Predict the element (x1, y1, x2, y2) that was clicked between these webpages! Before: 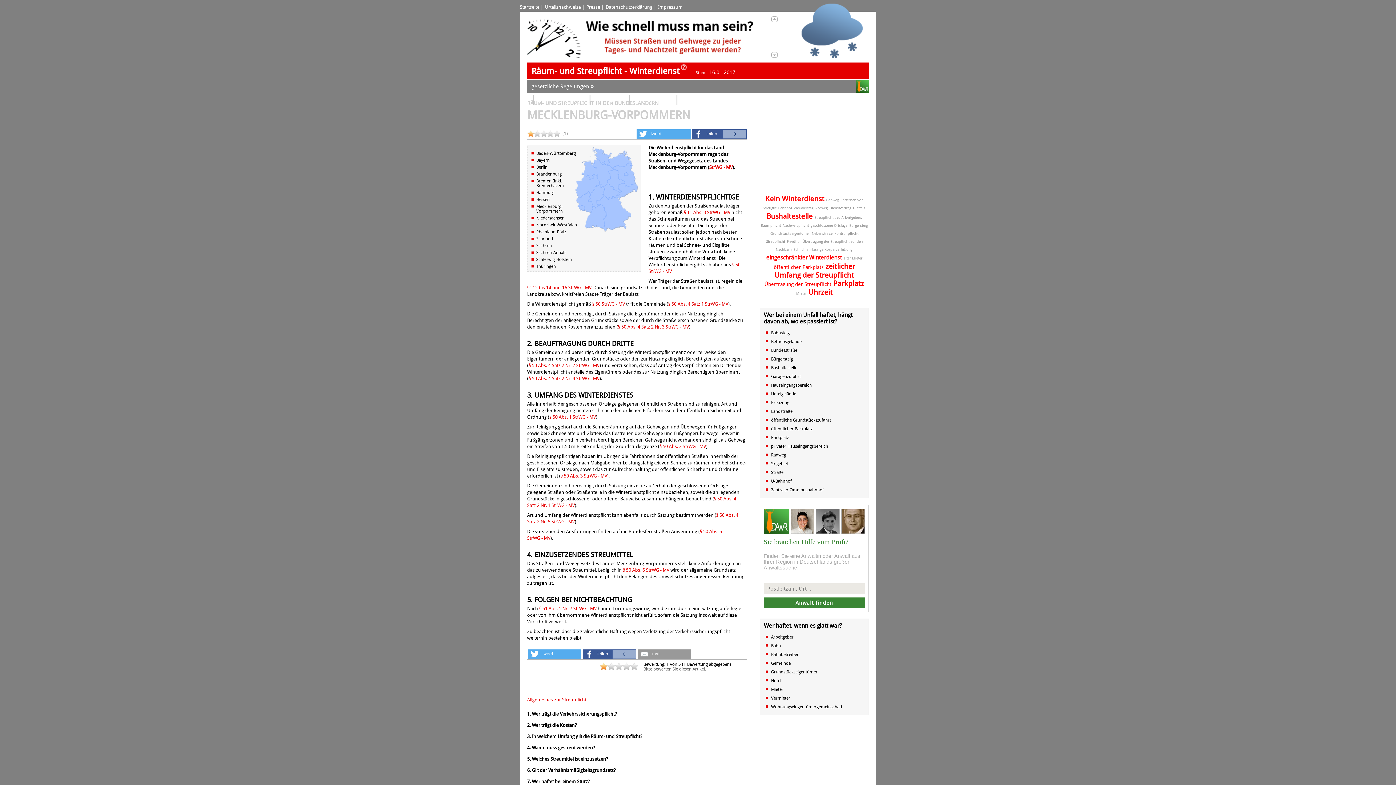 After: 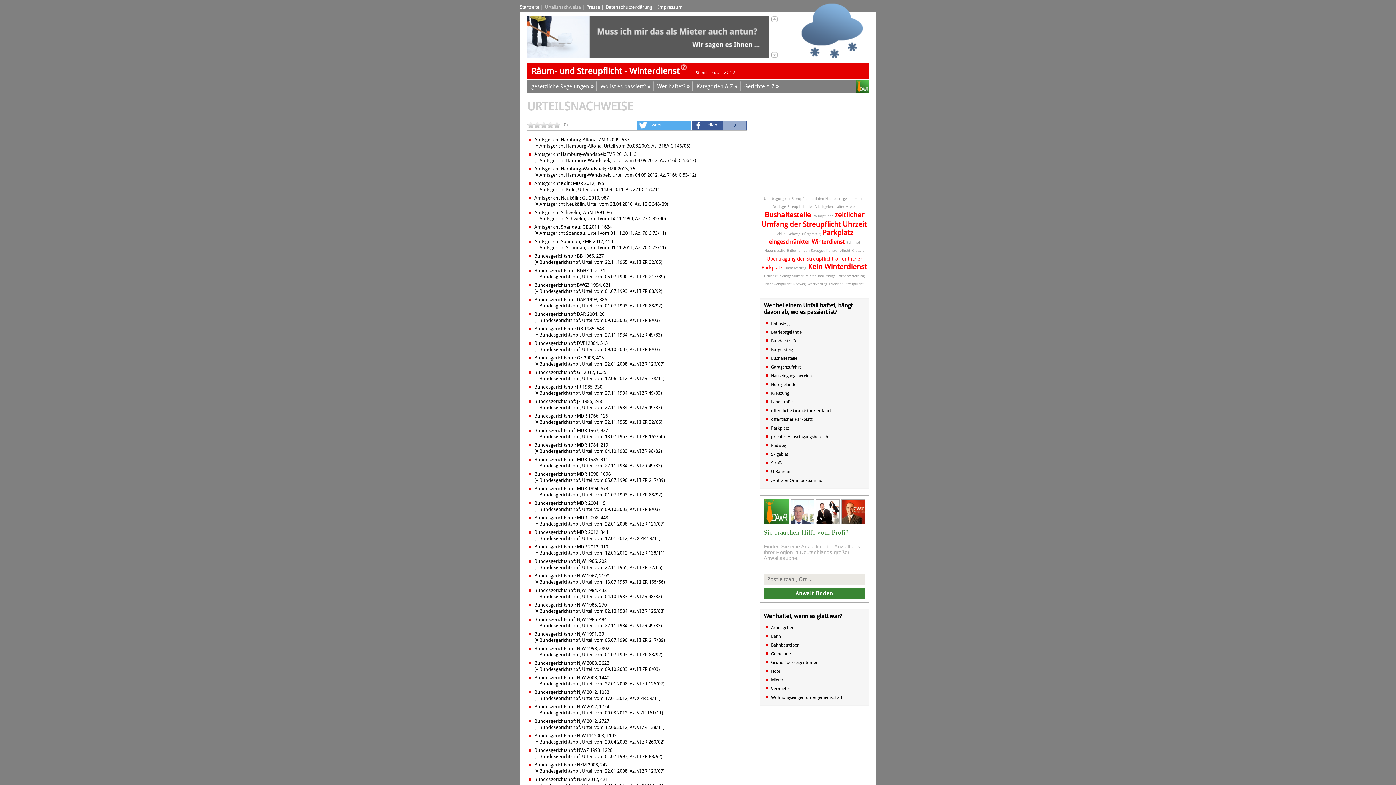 Action: bbox: (545, 4, 581, 9) label: Urteilsnachweise